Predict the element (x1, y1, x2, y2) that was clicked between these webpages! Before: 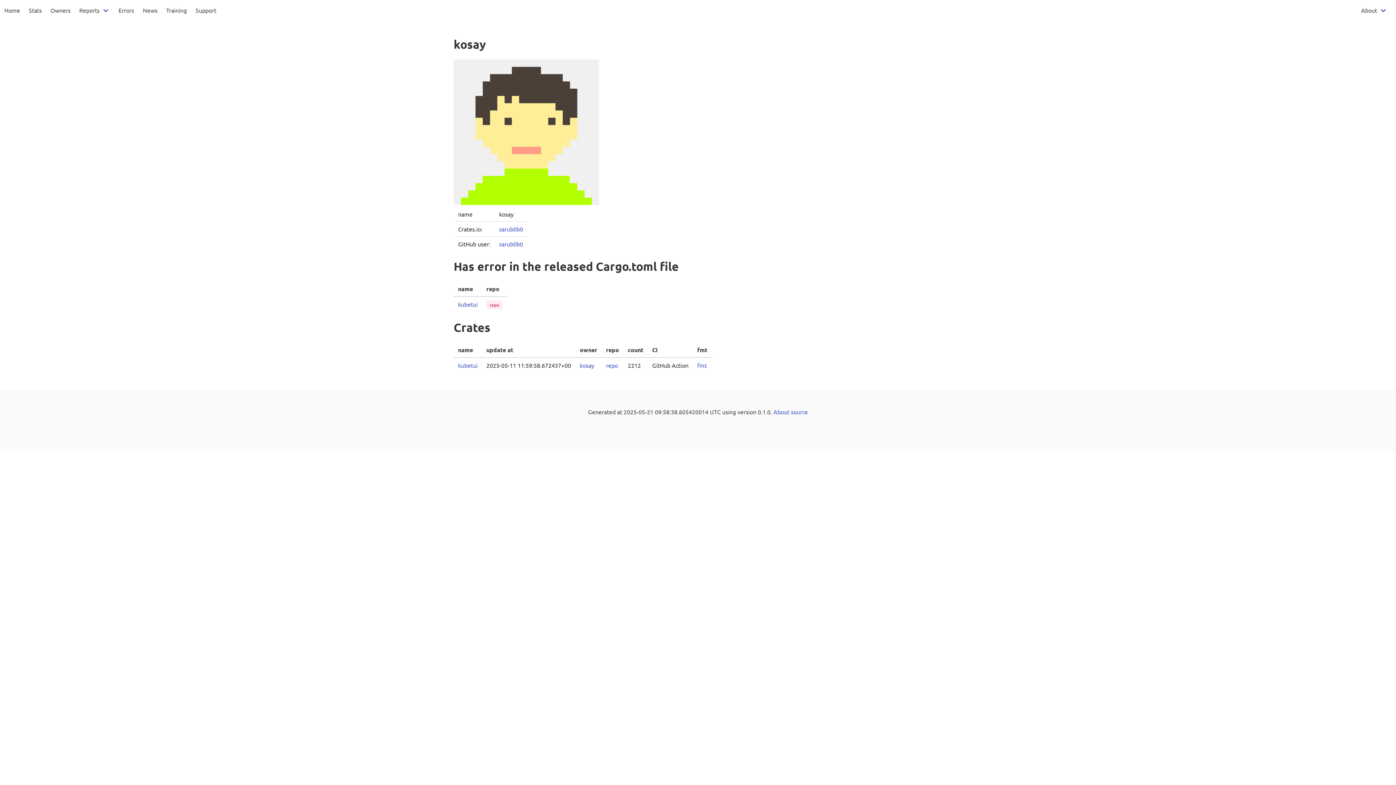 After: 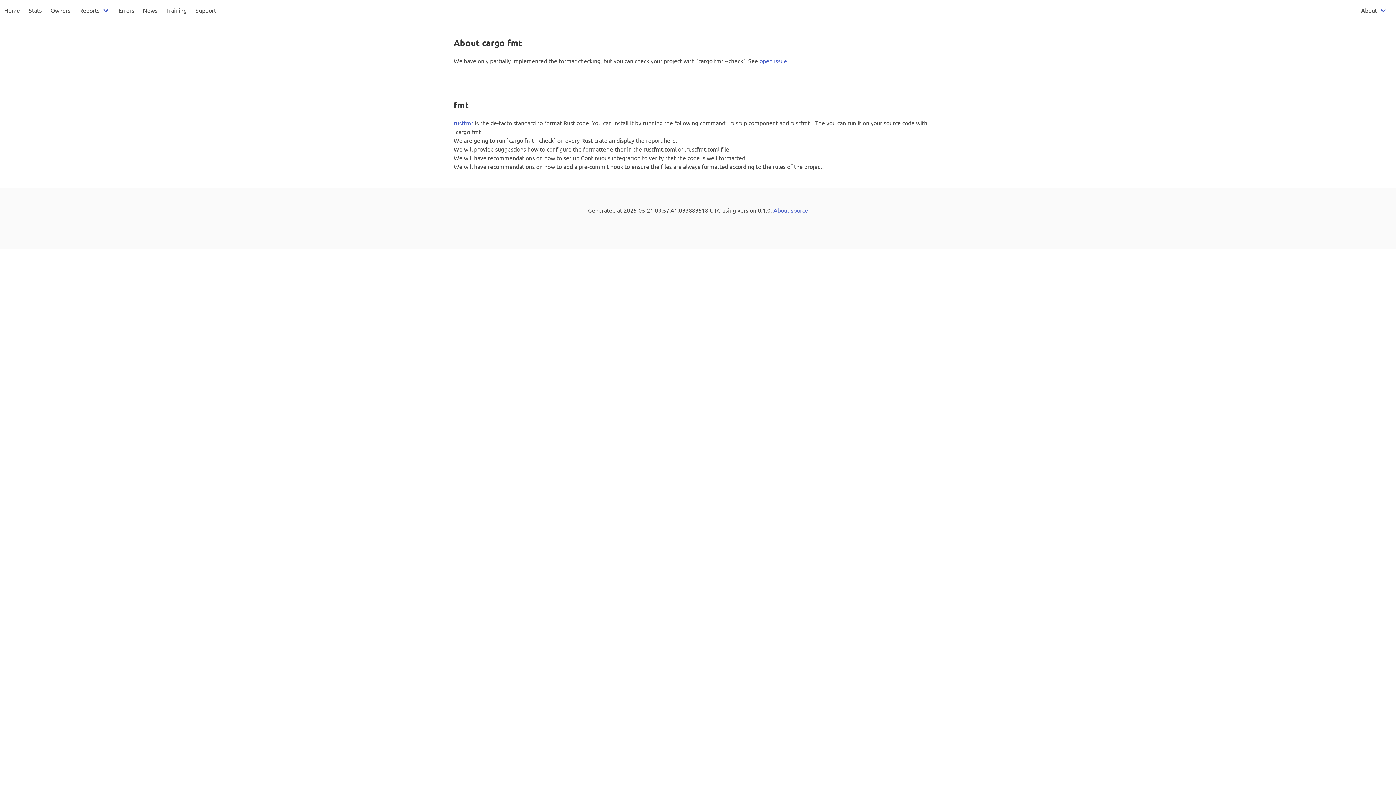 Action: label: fmt bbox: (697, 361, 706, 369)